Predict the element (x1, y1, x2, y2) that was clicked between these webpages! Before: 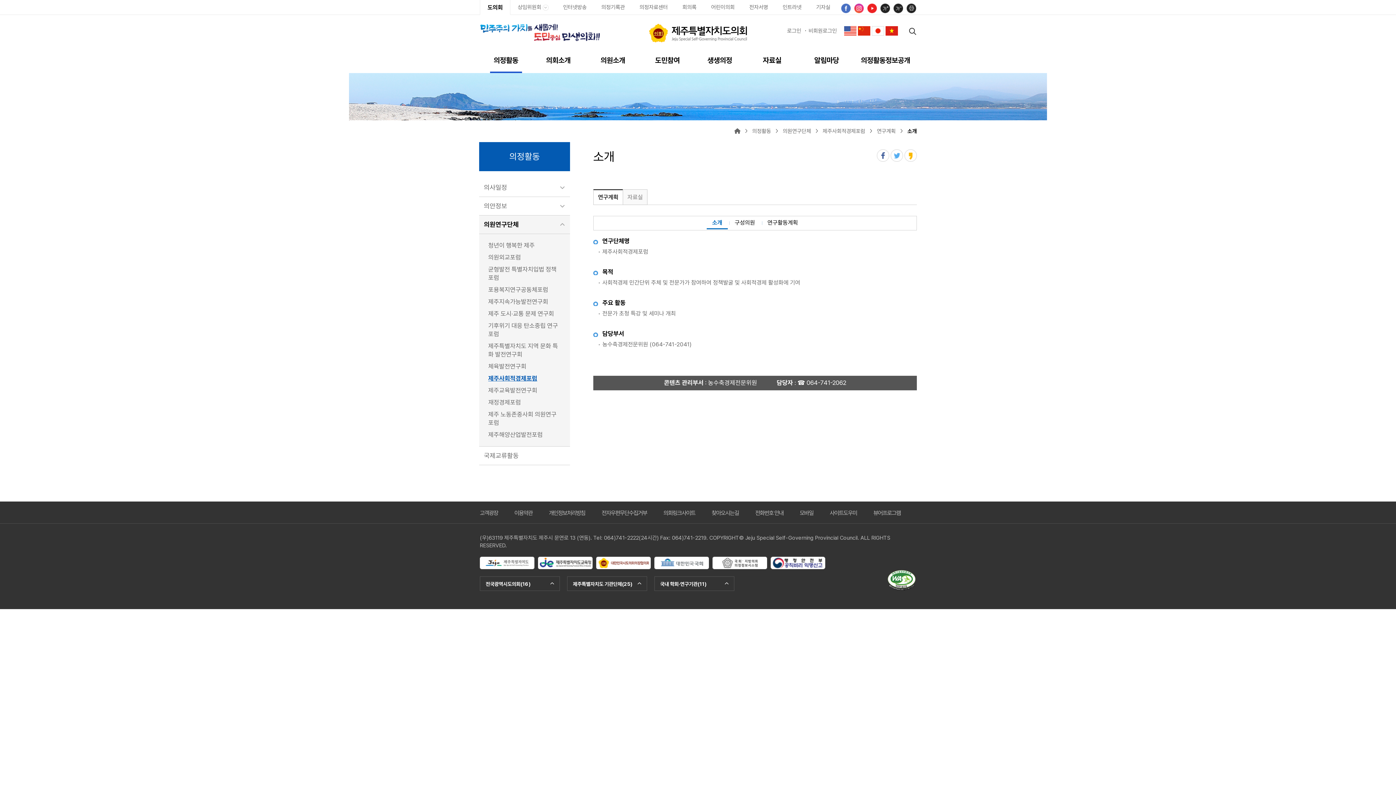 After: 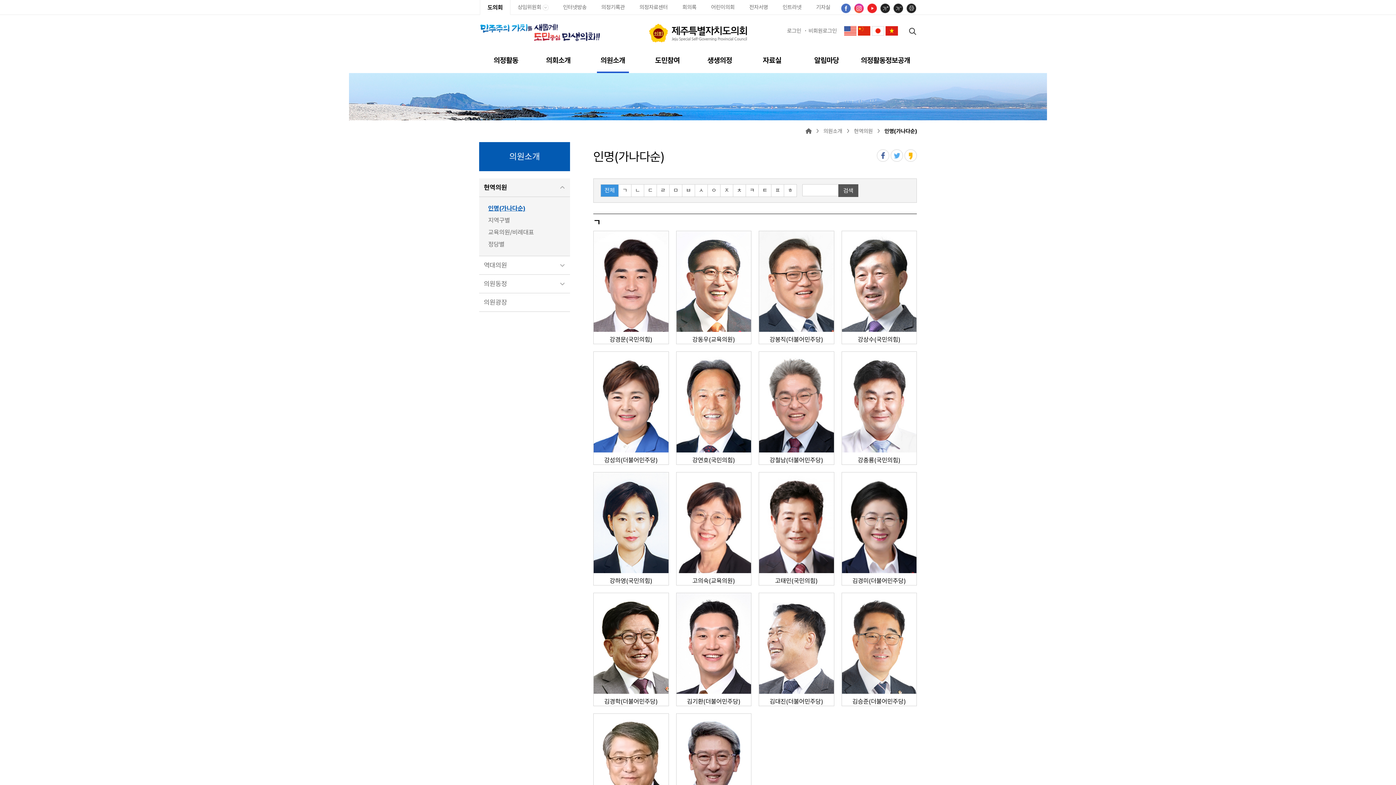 Action: bbox: (597, 52, 629, 73) label: 의원소개